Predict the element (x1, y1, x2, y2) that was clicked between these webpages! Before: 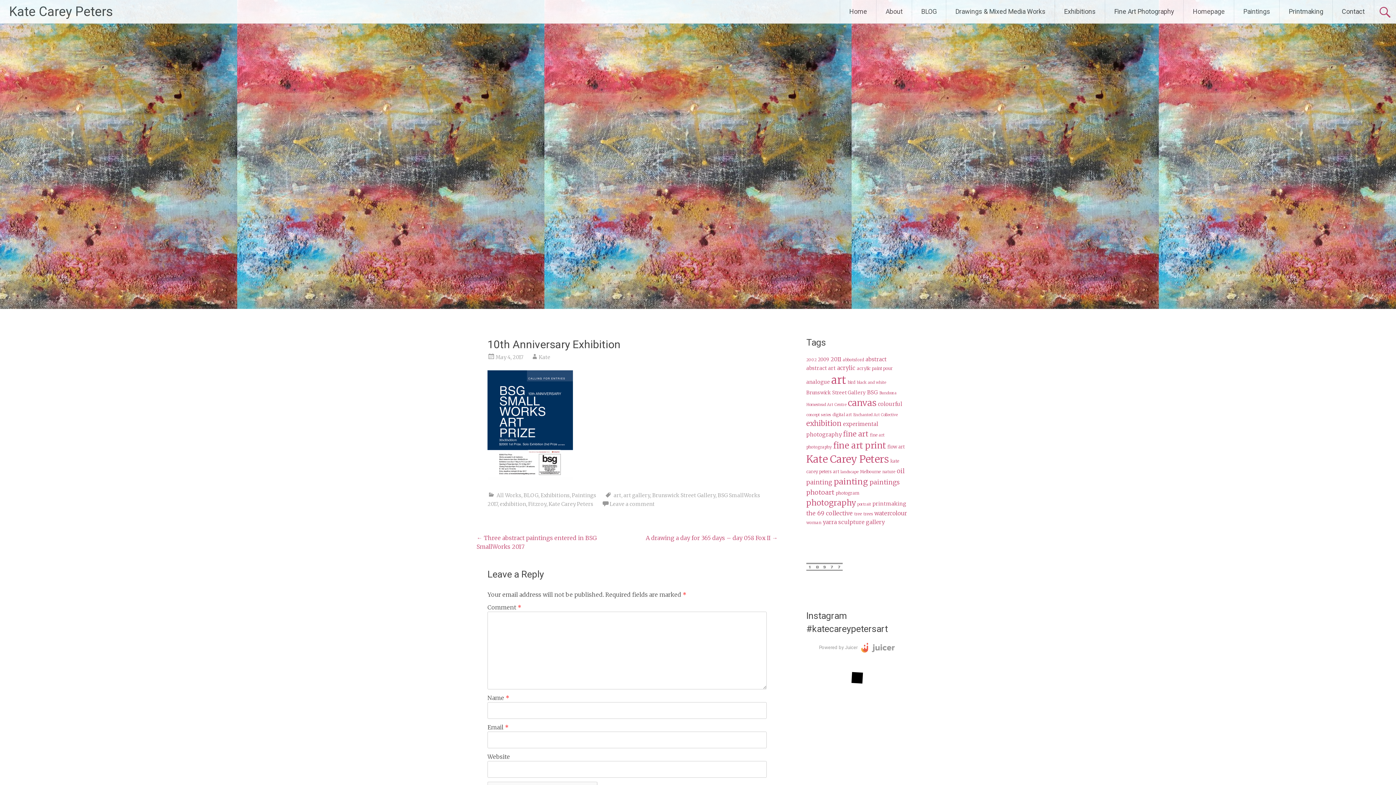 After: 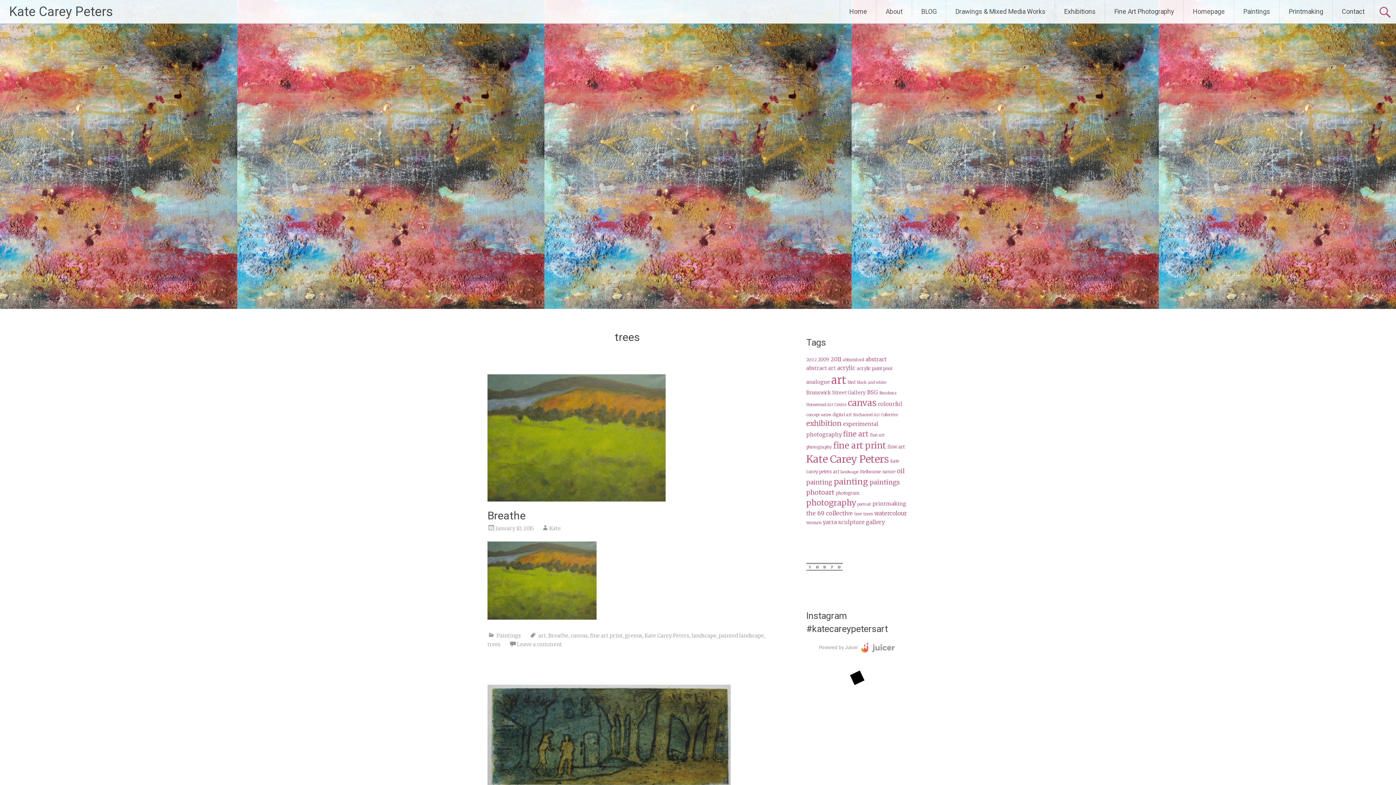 Action: label: trees (7 items) bbox: (863, 511, 873, 516)